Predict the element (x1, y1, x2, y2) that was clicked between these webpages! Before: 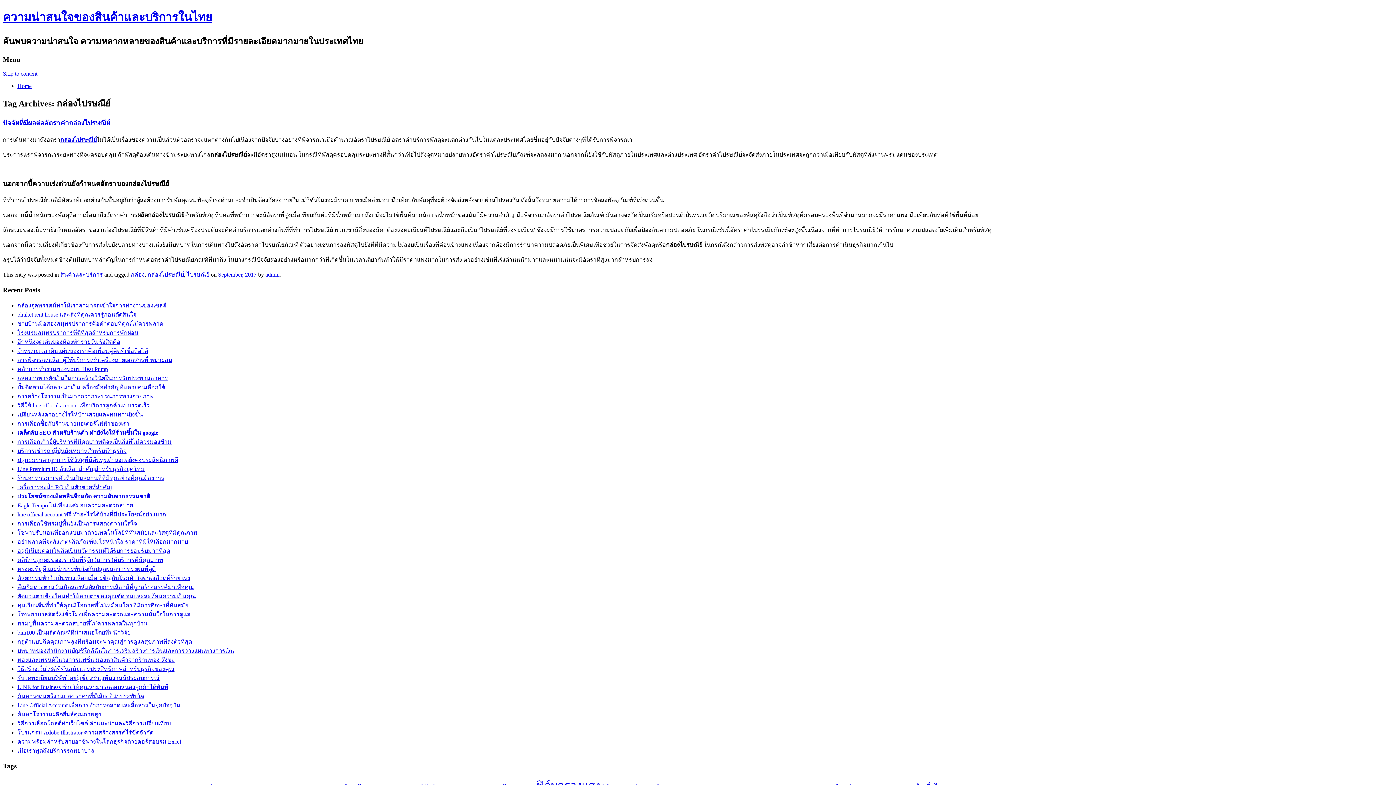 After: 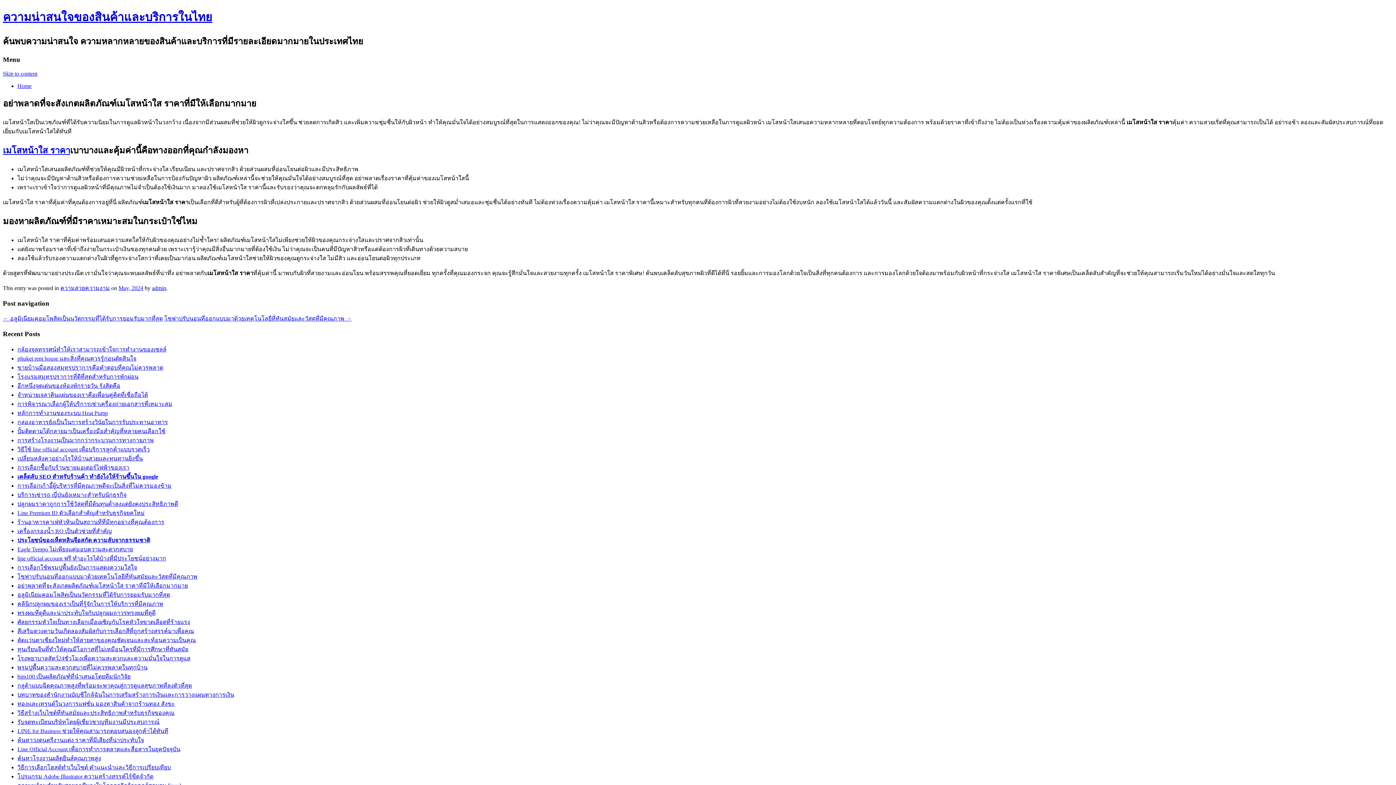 Action: bbox: (17, 538, 188, 545) label: อย่าพลาดที่จะสังเกตผลิตภัณฑ์เมโสหน้าใส ราคาที่มีให้เลือกมากมาย